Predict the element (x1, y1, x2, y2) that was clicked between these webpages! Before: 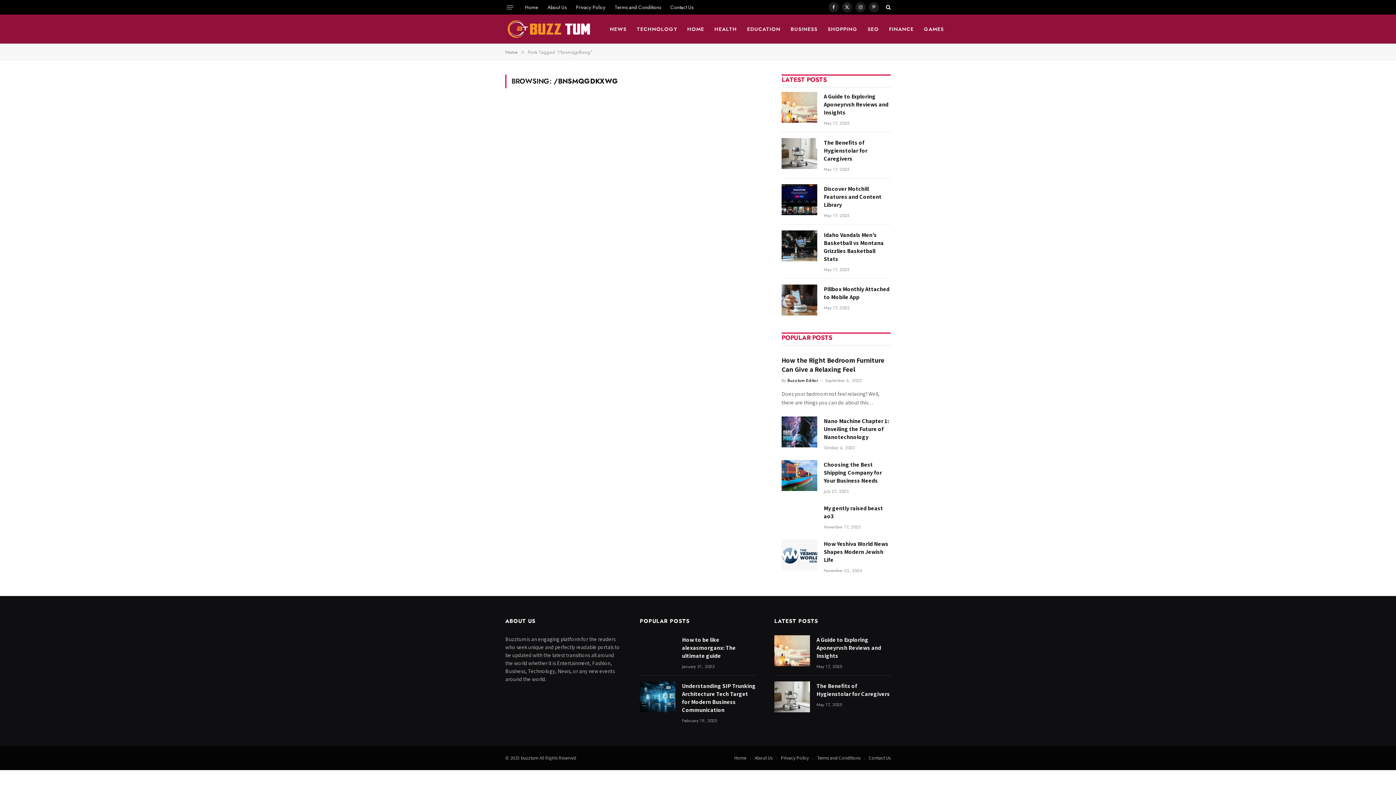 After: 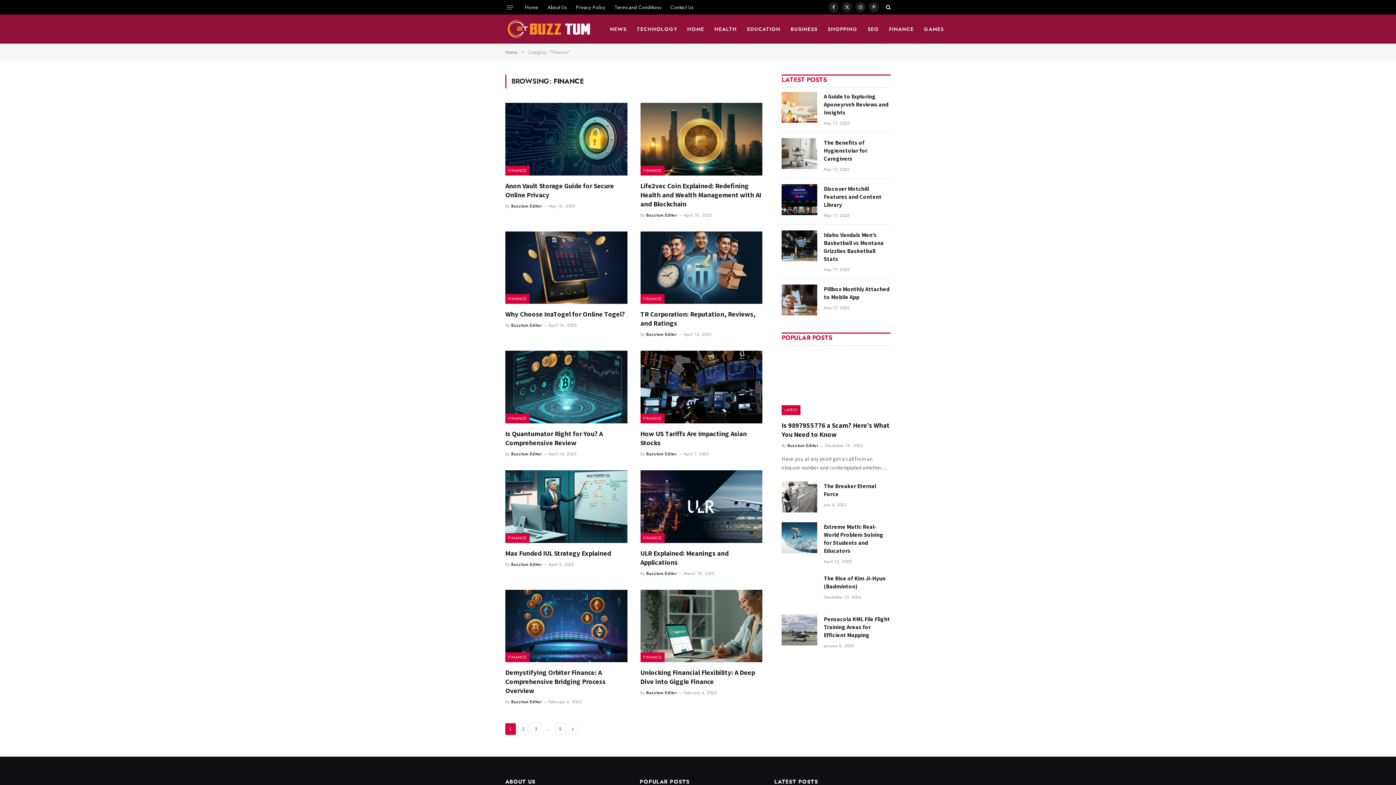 Action: bbox: (884, 14, 919, 43) label: FINANCE